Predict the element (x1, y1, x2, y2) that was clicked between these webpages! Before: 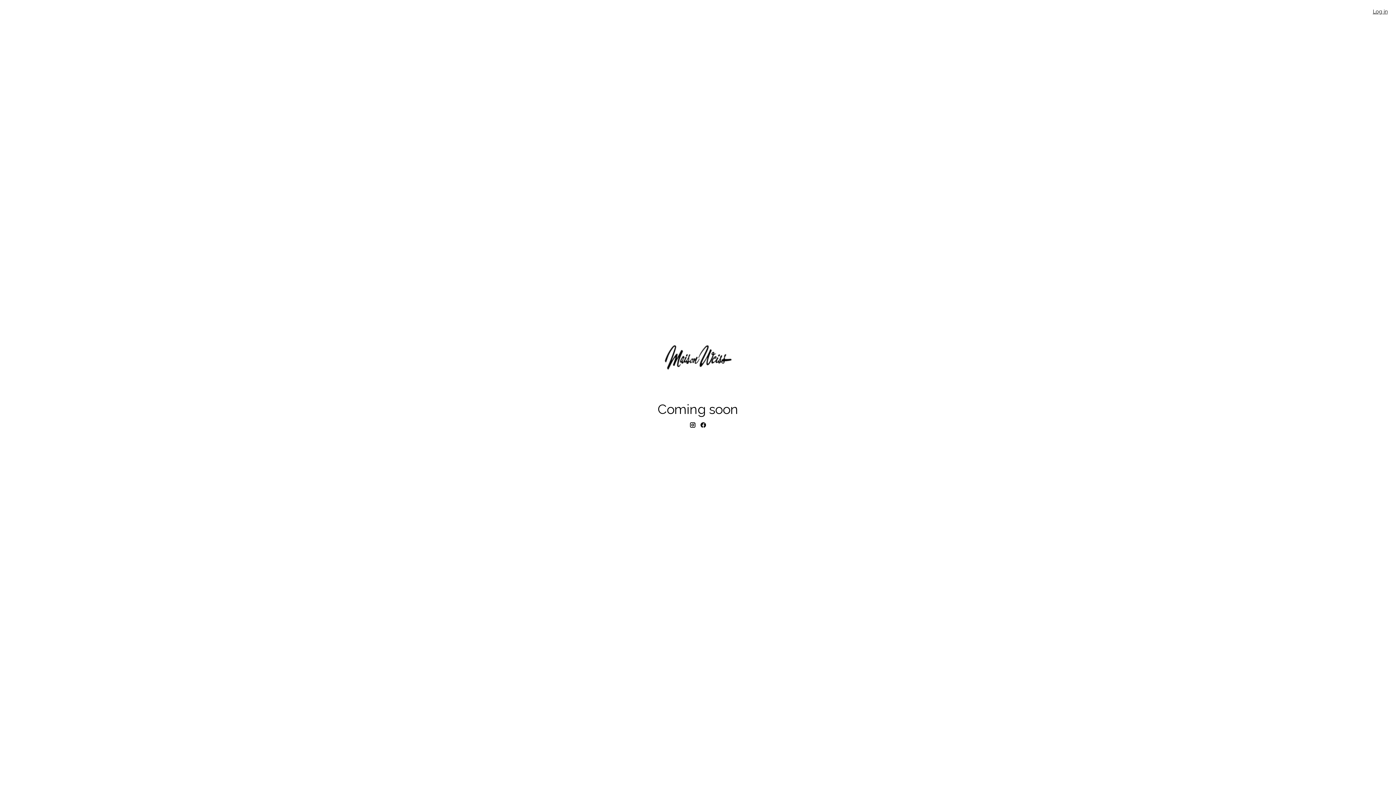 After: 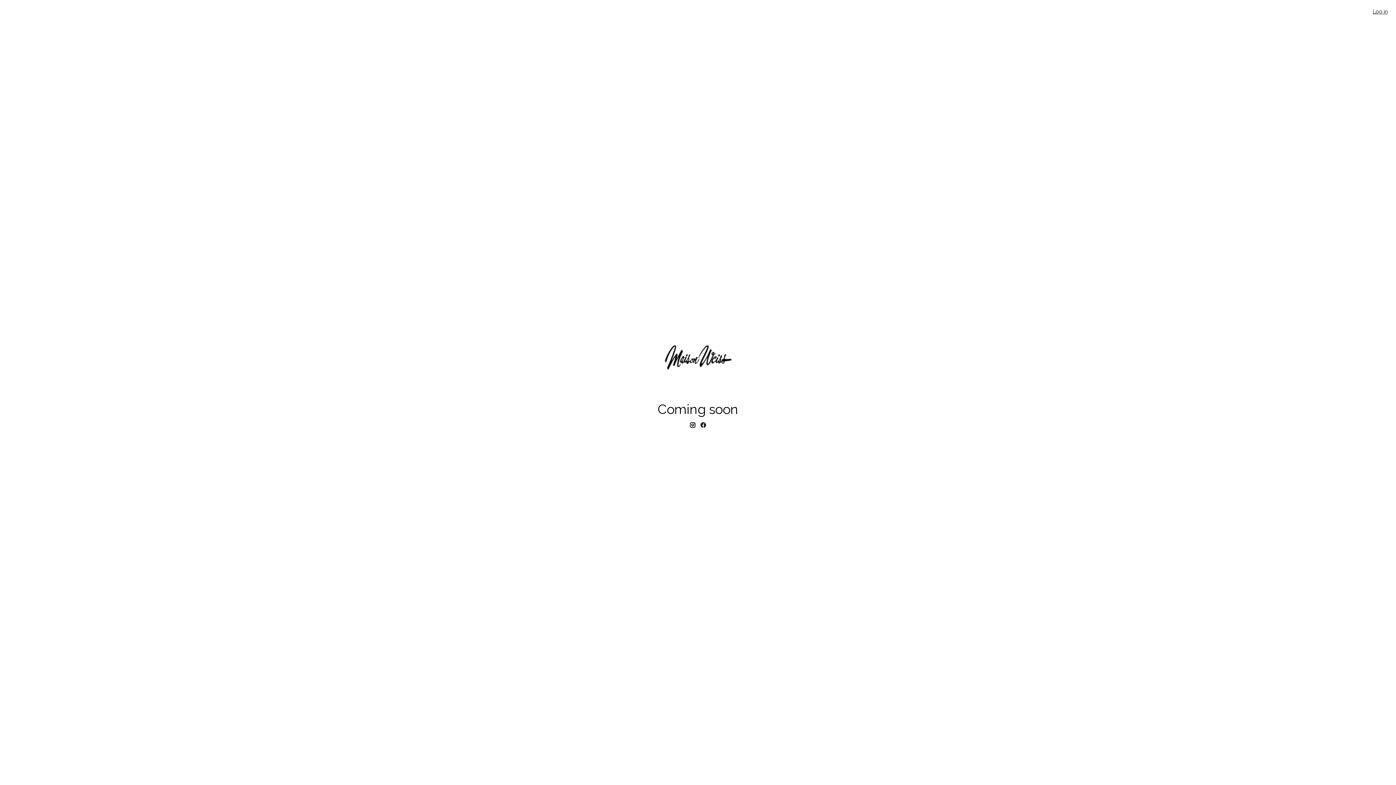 Action: bbox: (690, 422, 695, 427)